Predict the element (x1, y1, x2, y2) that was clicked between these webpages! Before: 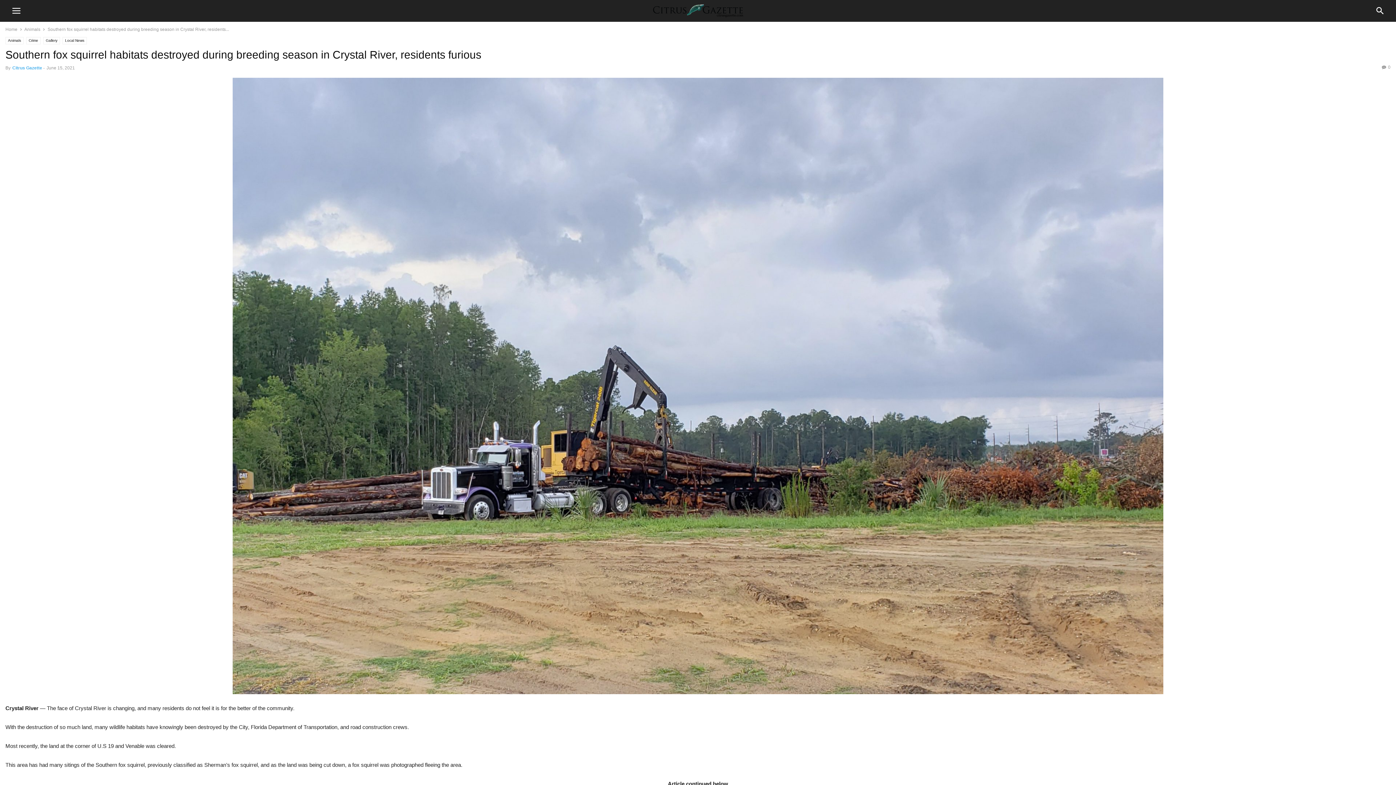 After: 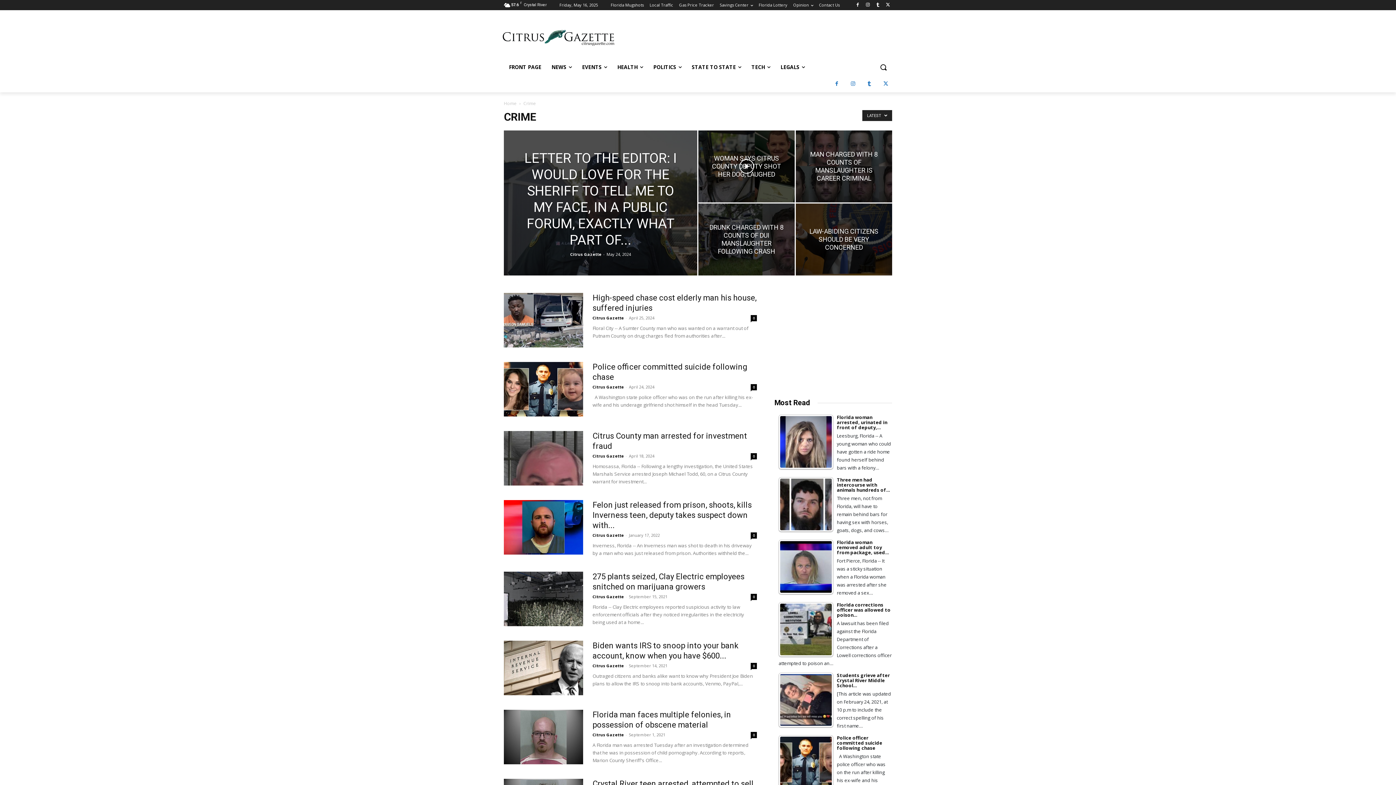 Action: bbox: (26, 37, 40, 44) label: Crime